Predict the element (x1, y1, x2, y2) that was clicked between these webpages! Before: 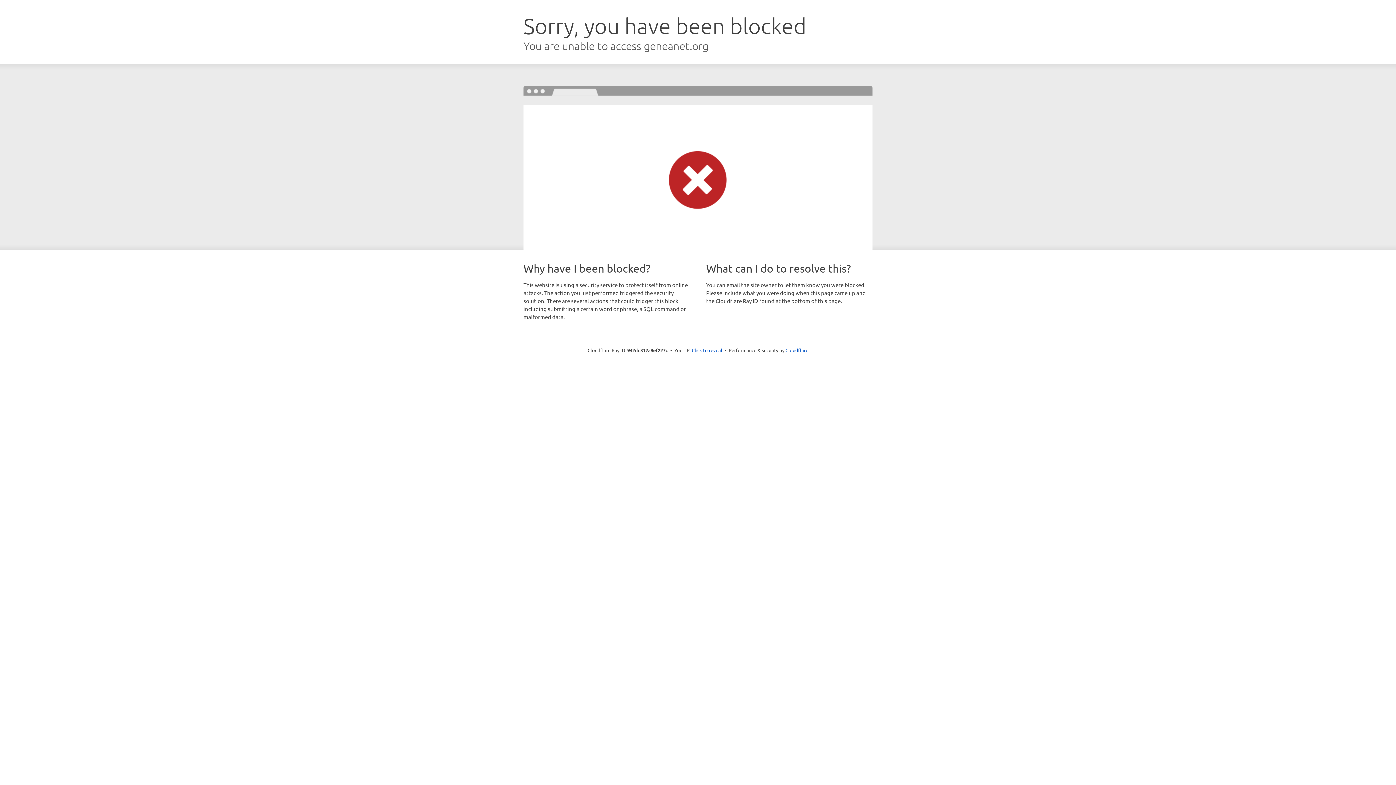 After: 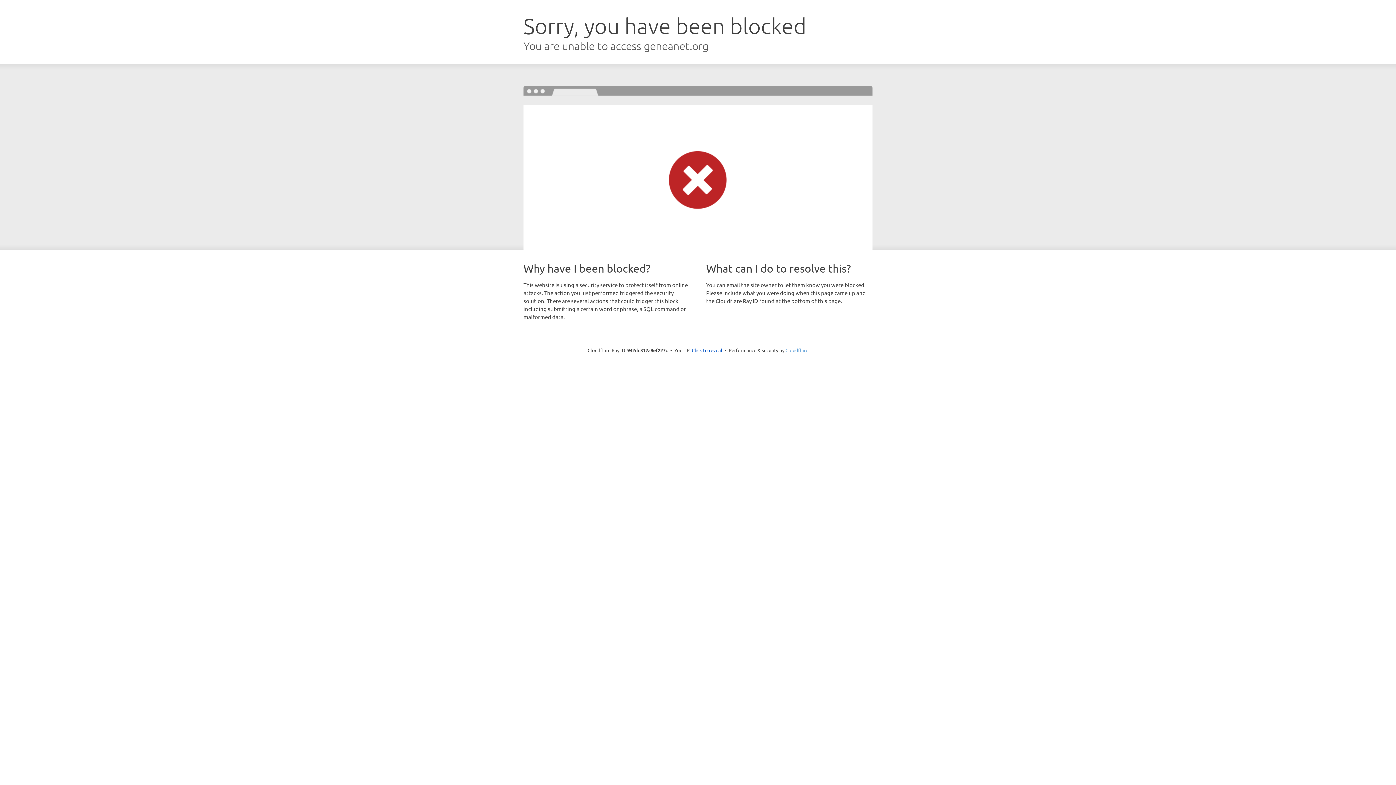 Action: label: Cloudflare bbox: (785, 347, 808, 353)